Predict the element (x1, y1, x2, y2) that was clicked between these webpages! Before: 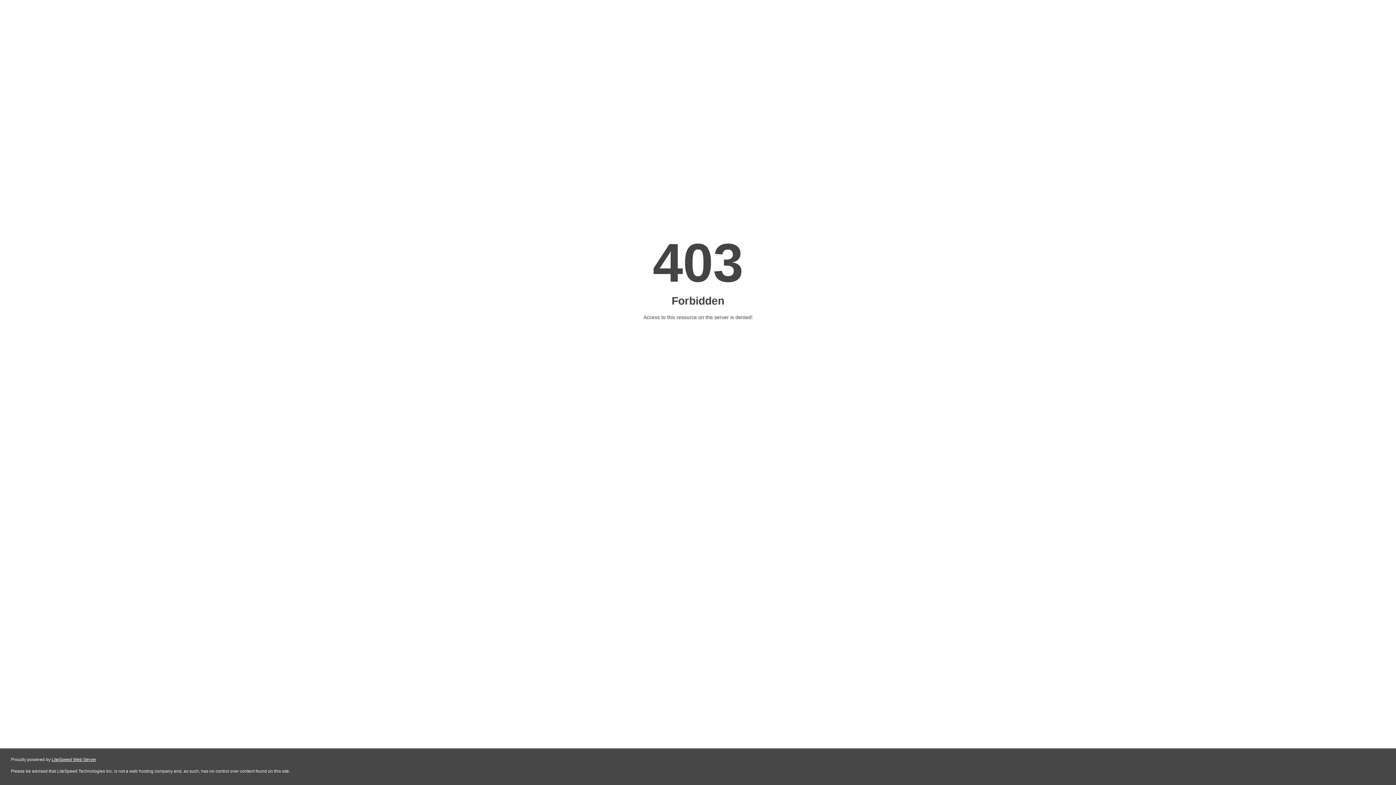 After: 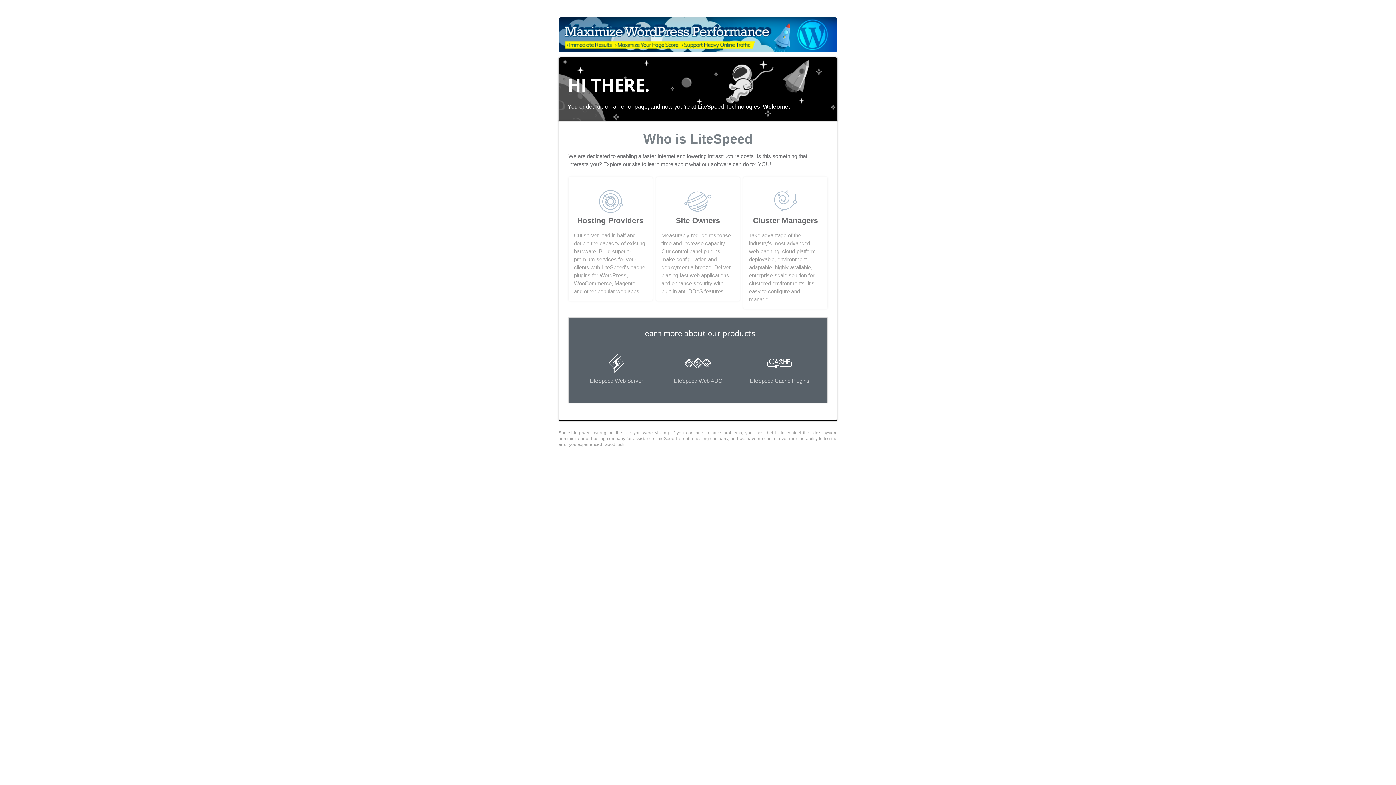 Action: label: LiteSpeed Web Server bbox: (51, 757, 96, 762)